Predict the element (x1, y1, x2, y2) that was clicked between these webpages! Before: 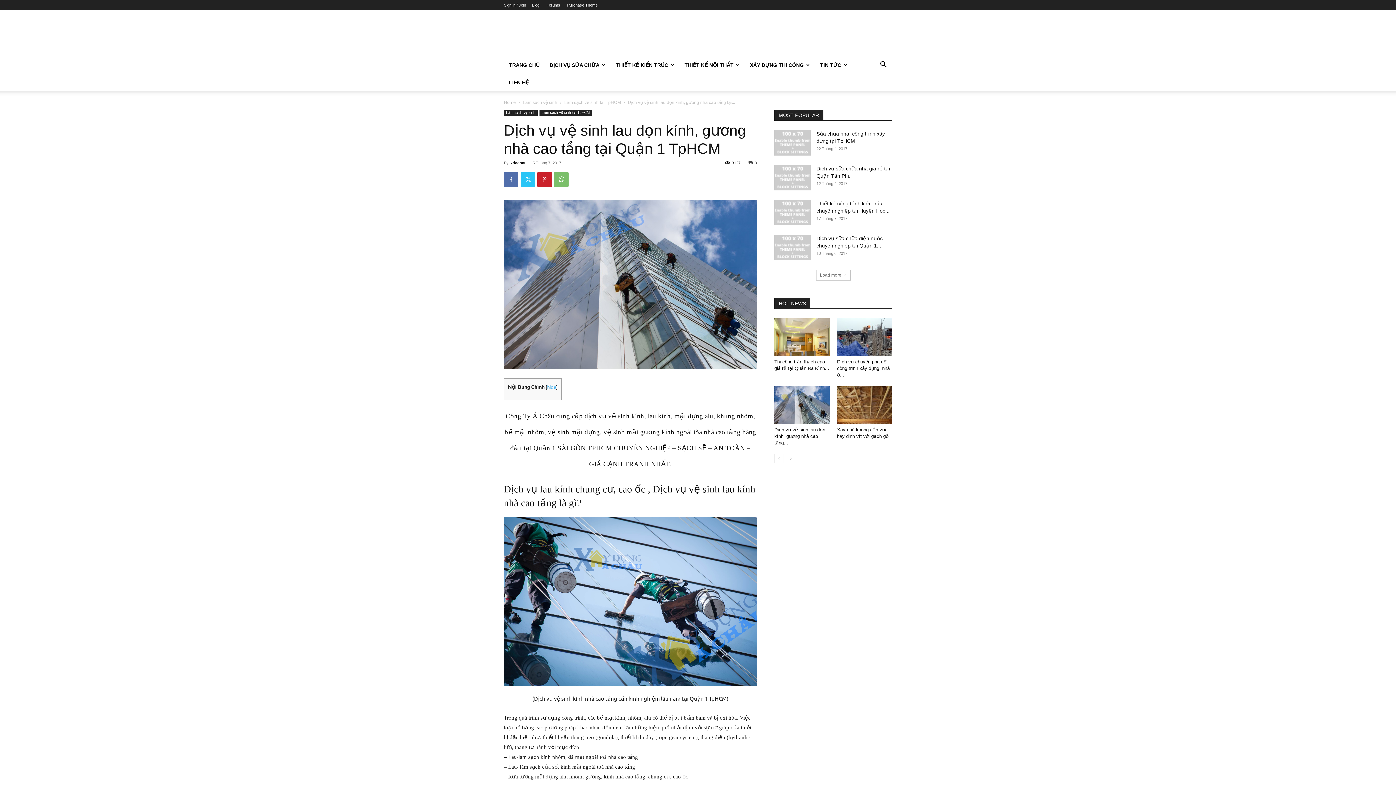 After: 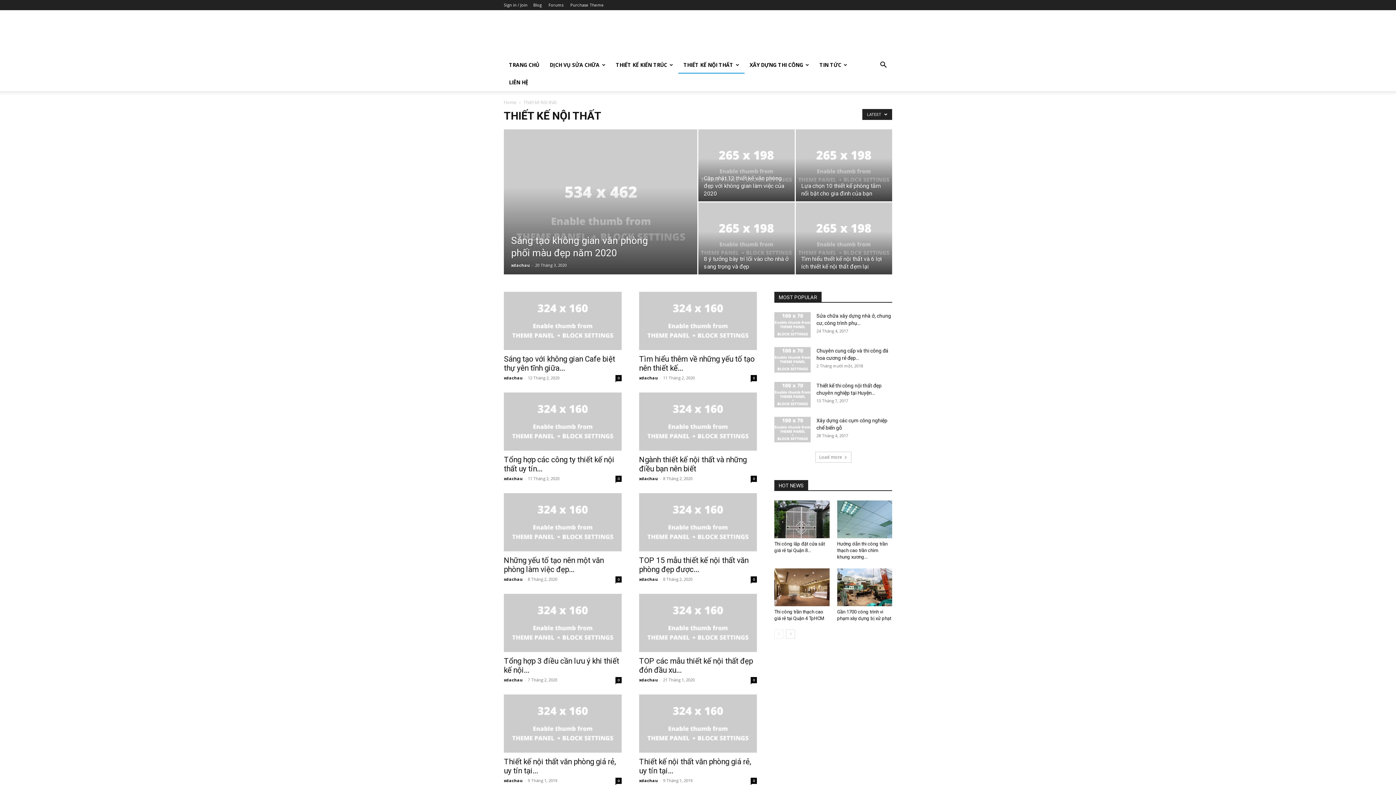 Action: bbox: (679, 56, 745, 73) label: THIẾT KẾ NỘI THẤT